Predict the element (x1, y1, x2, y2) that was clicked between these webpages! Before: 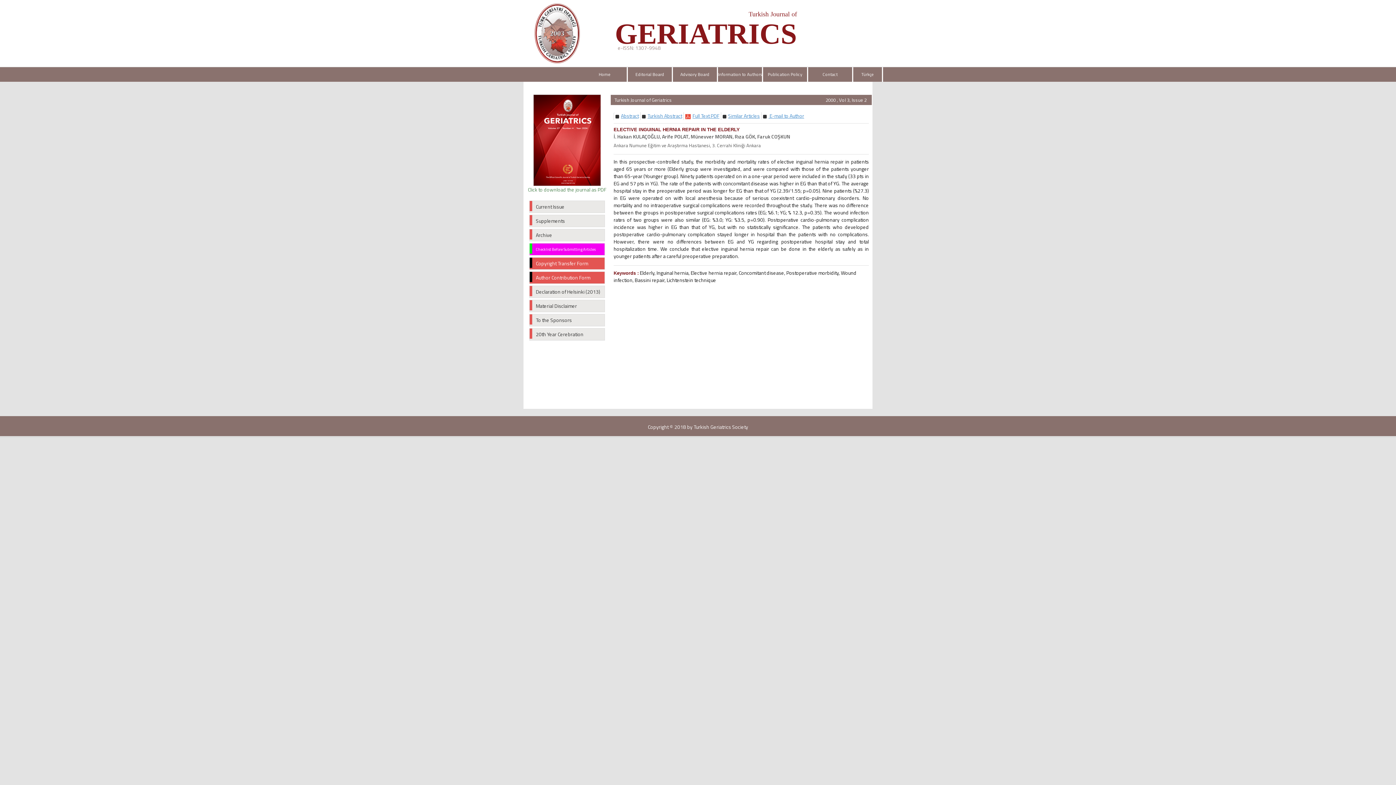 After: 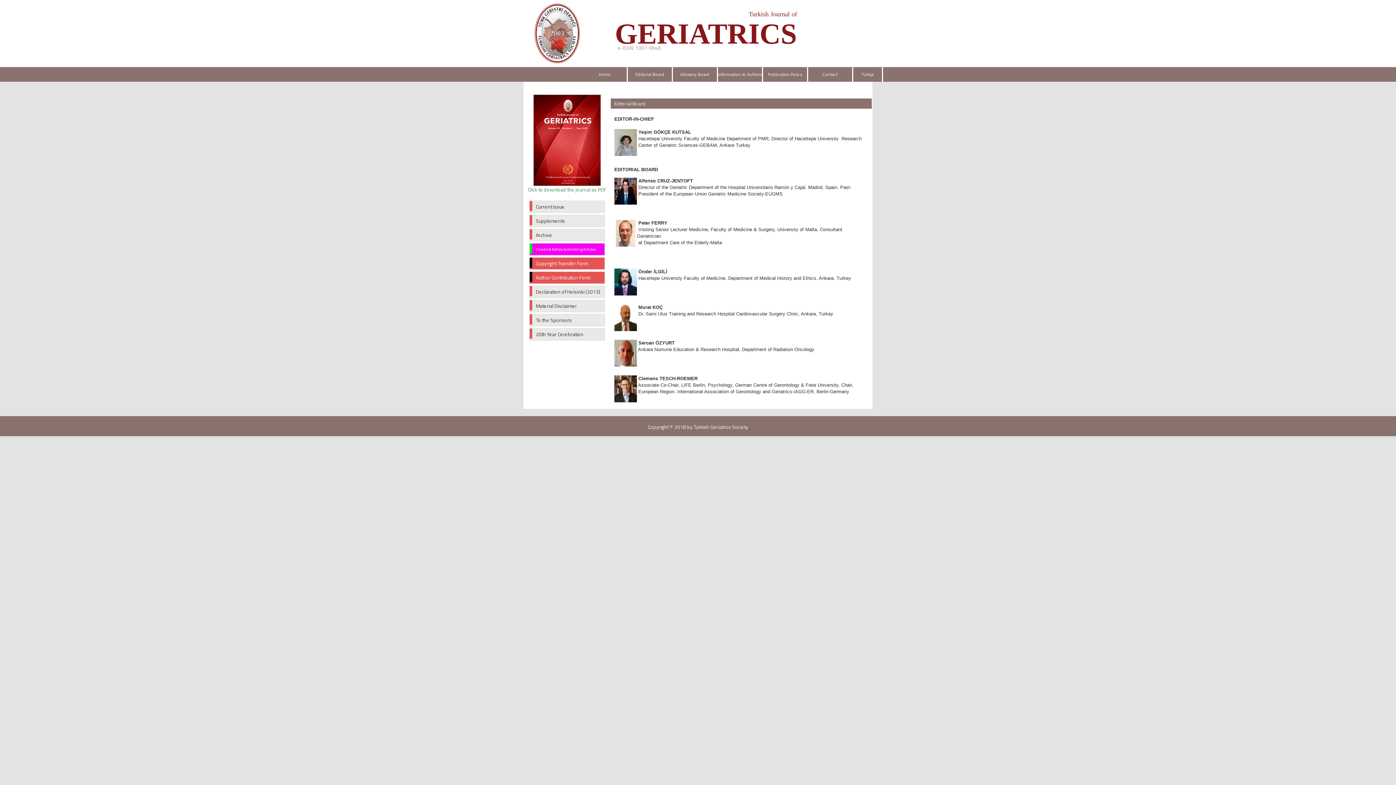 Action: bbox: (627, 67, 673, 81) label: Editorial Board